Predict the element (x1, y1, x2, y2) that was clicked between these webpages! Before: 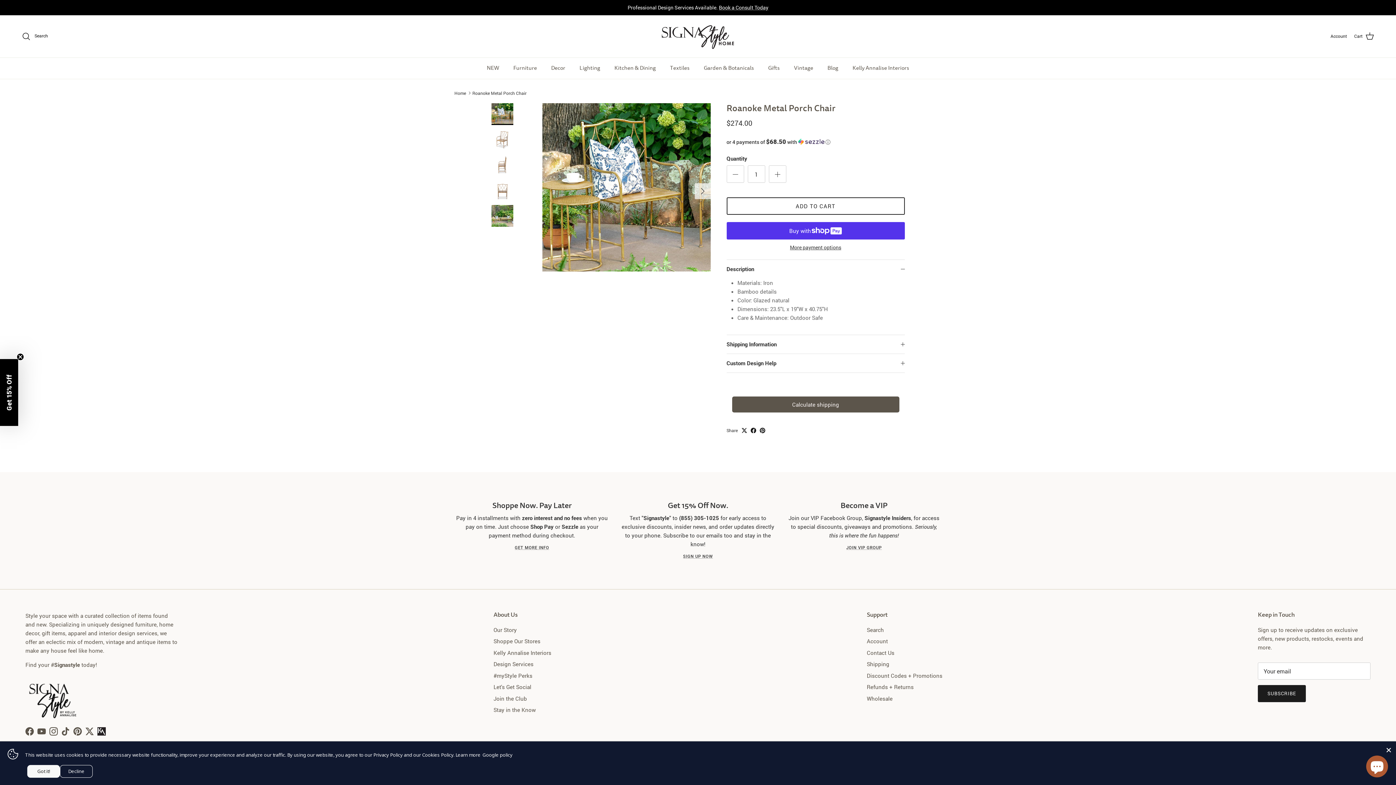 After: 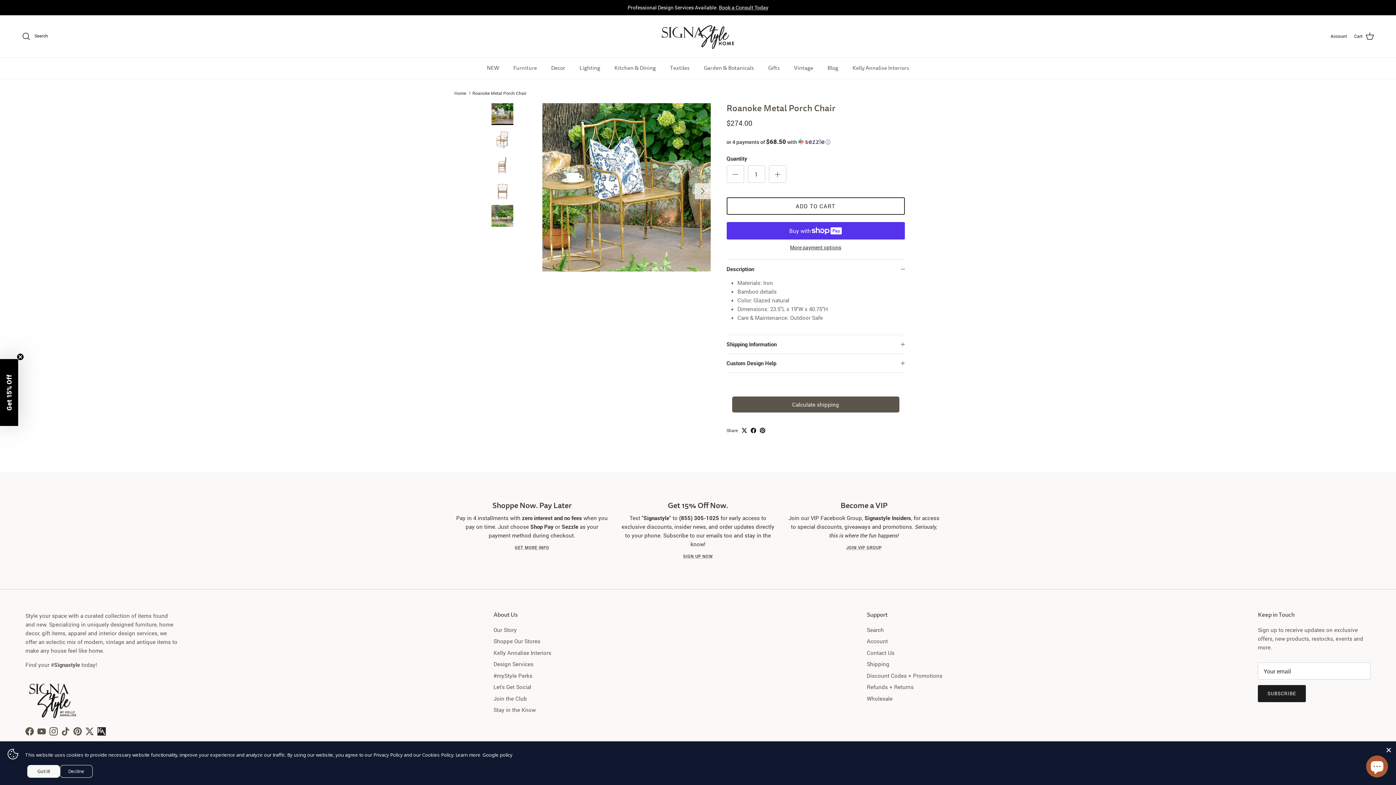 Action: bbox: (61, 727, 69, 735) label: TikTok